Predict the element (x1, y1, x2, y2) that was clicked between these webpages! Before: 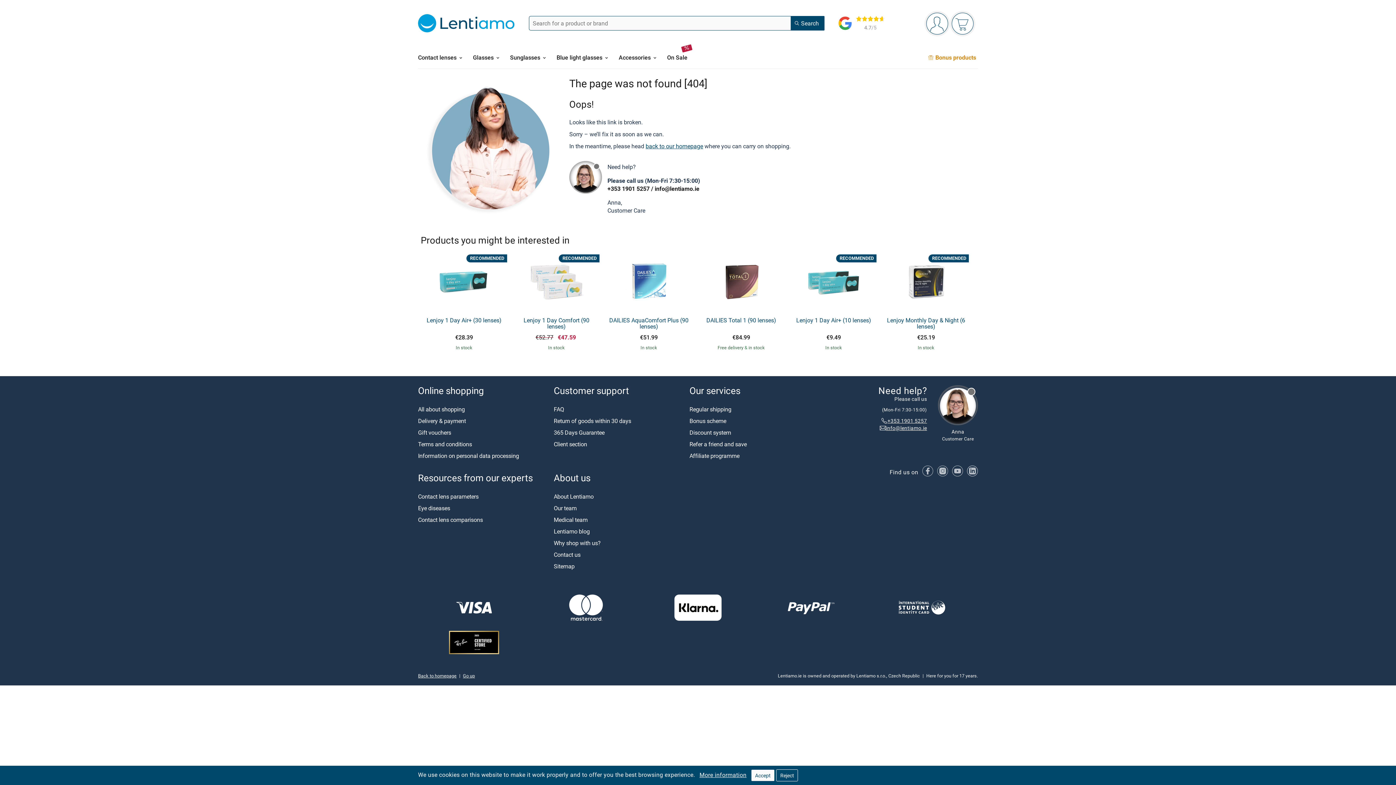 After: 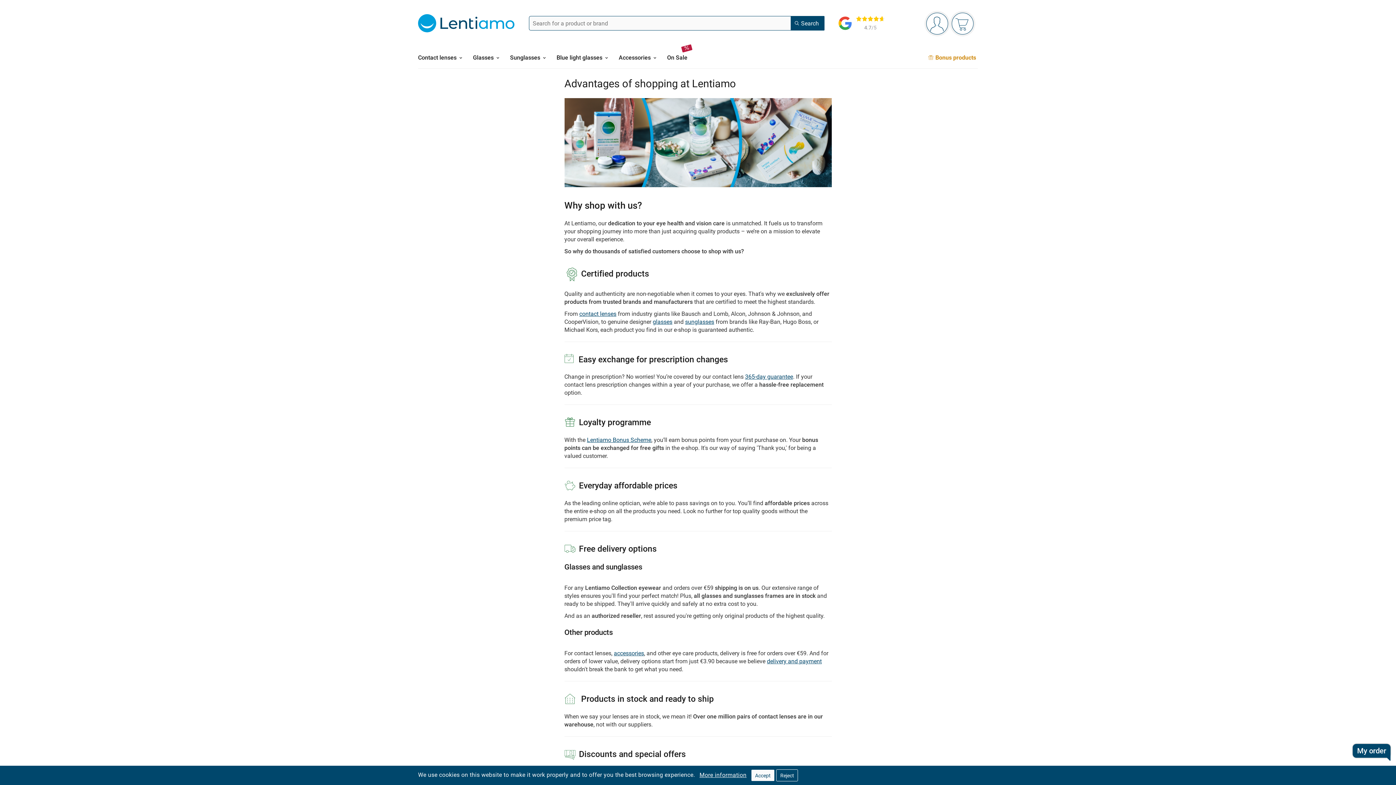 Action: bbox: (553, 539, 600, 547) label: Why shop with us?